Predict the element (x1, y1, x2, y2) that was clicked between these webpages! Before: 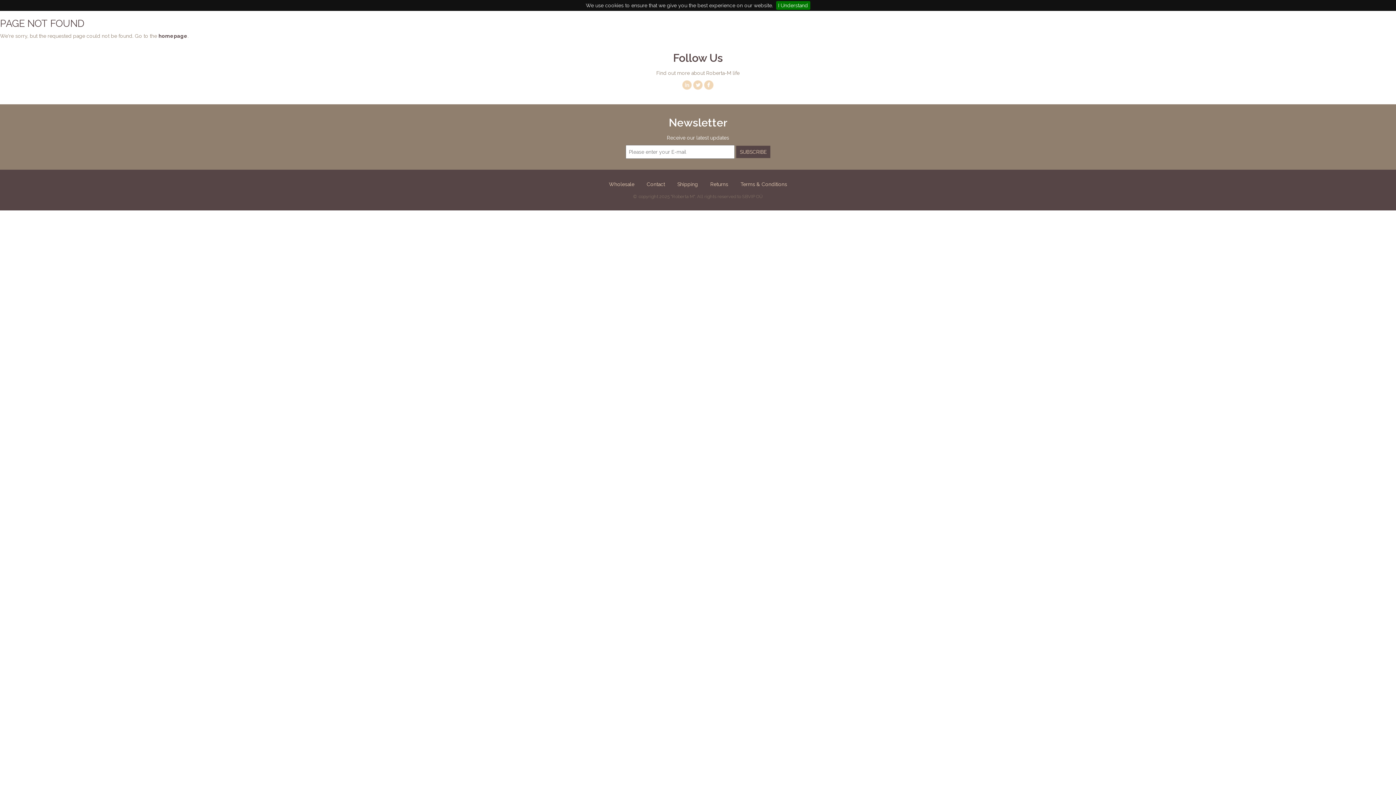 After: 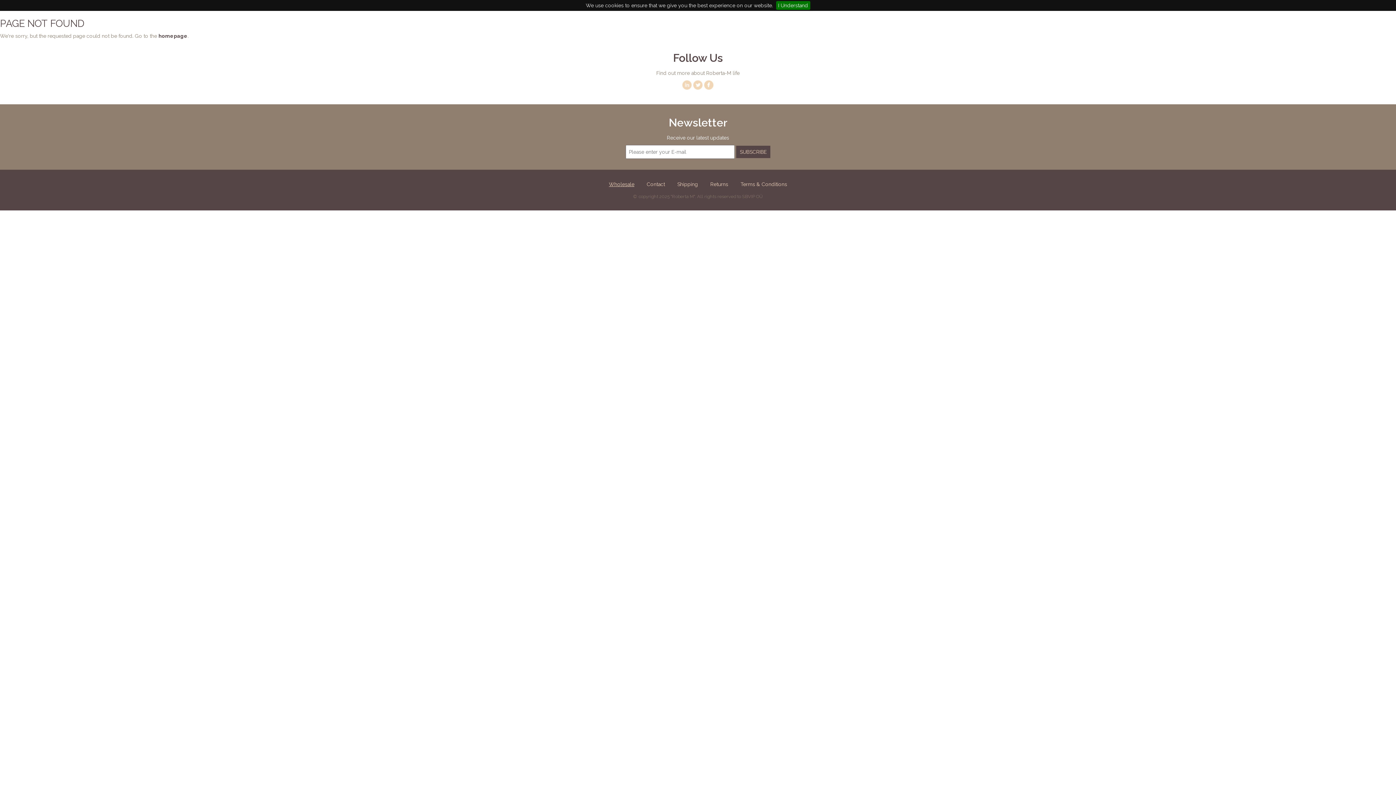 Action: label: Wholesale bbox: (609, 181, 634, 187)